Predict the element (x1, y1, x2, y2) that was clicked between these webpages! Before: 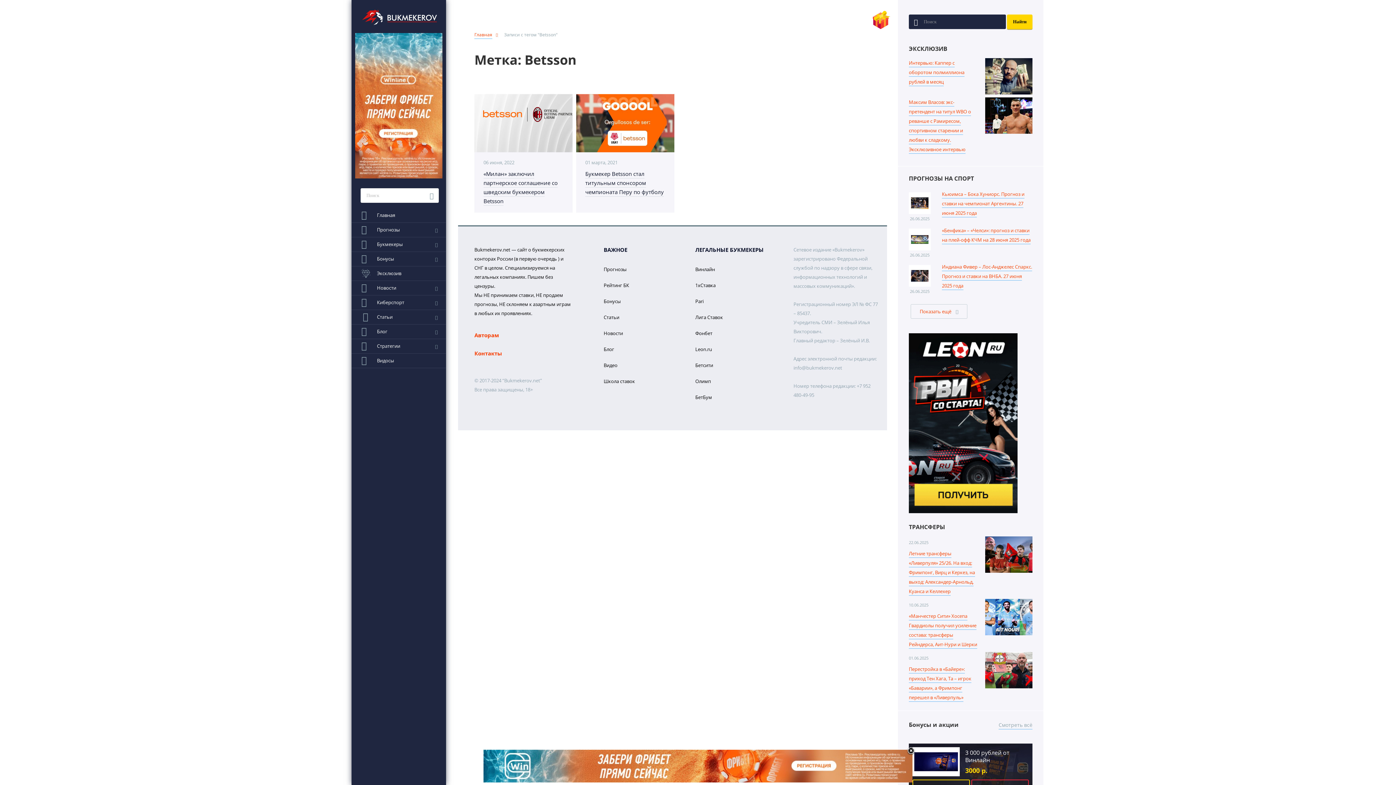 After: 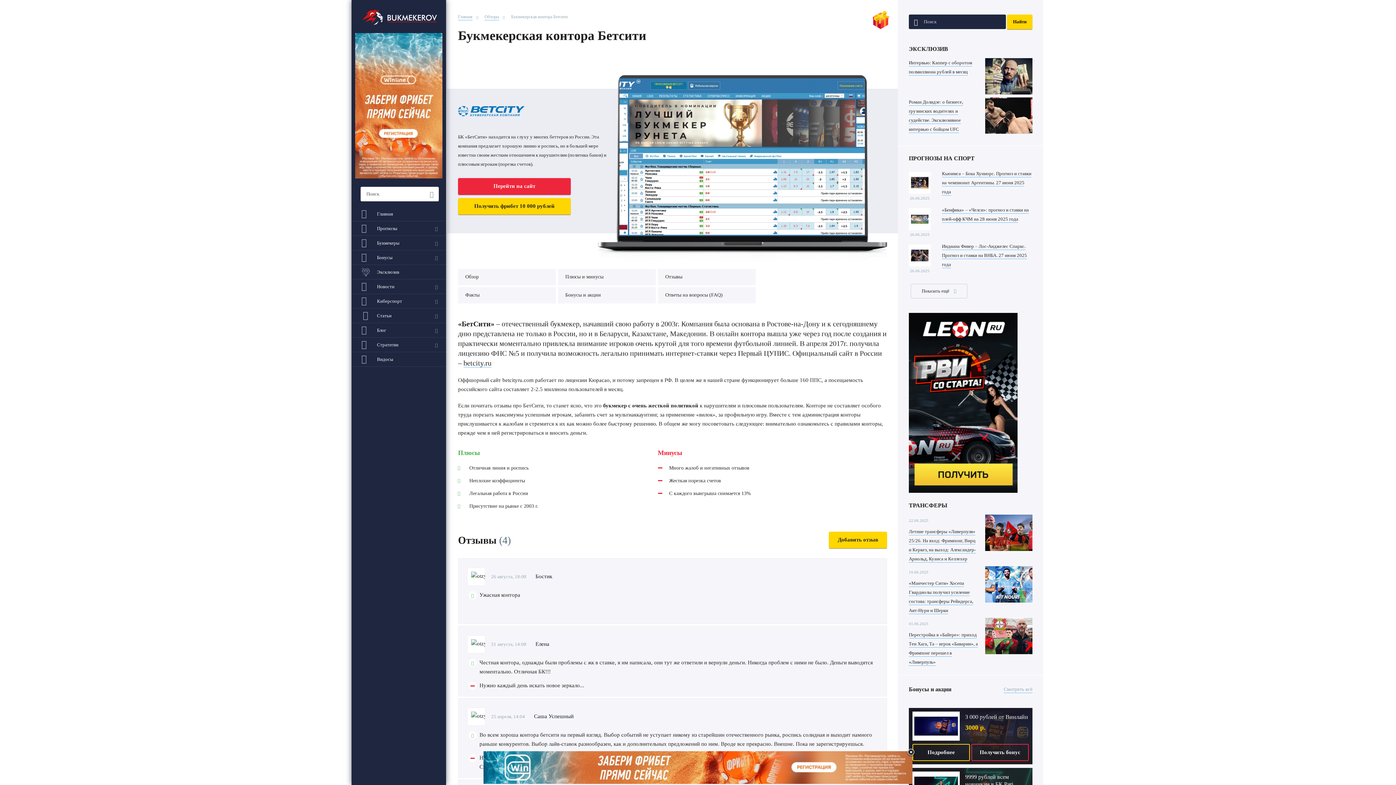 Action: label: Бетсити bbox: (695, 362, 713, 368)